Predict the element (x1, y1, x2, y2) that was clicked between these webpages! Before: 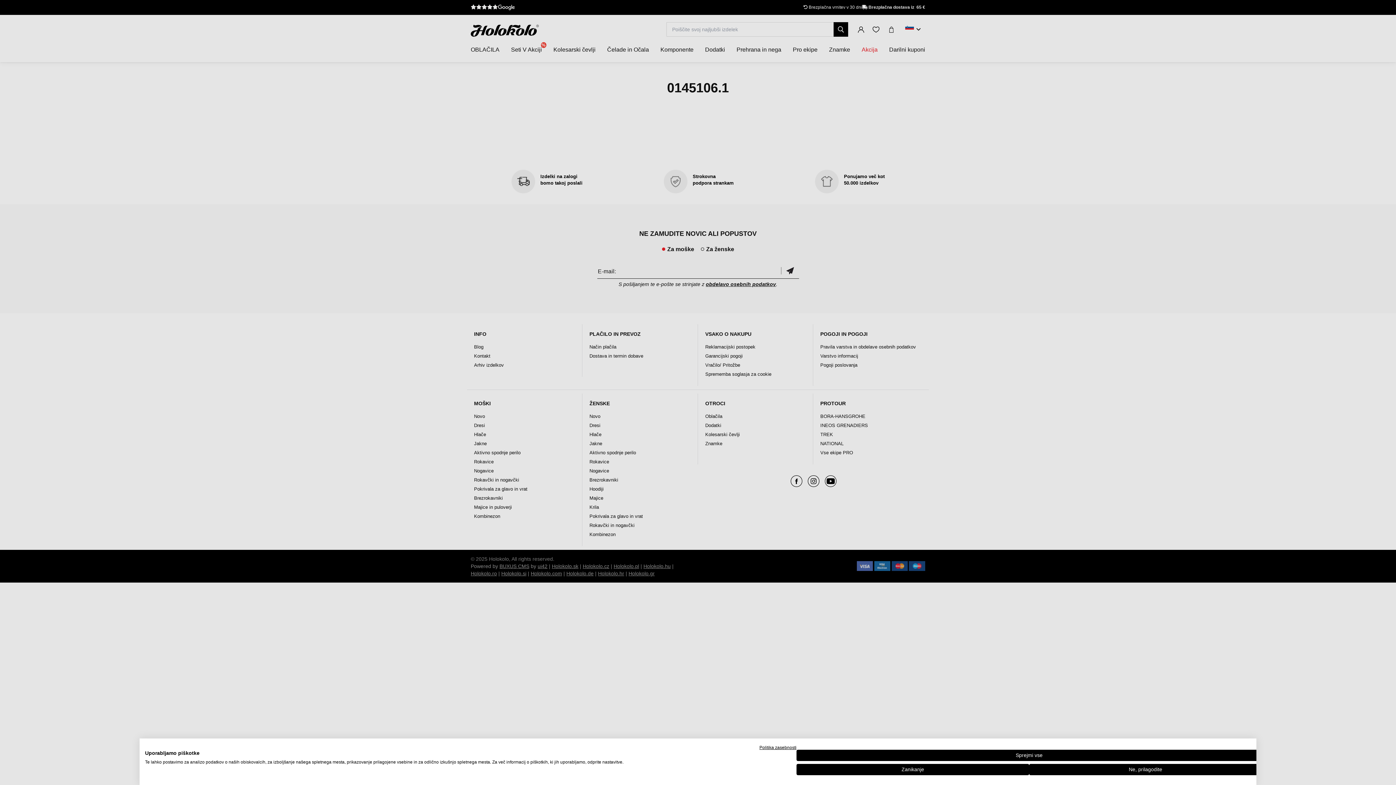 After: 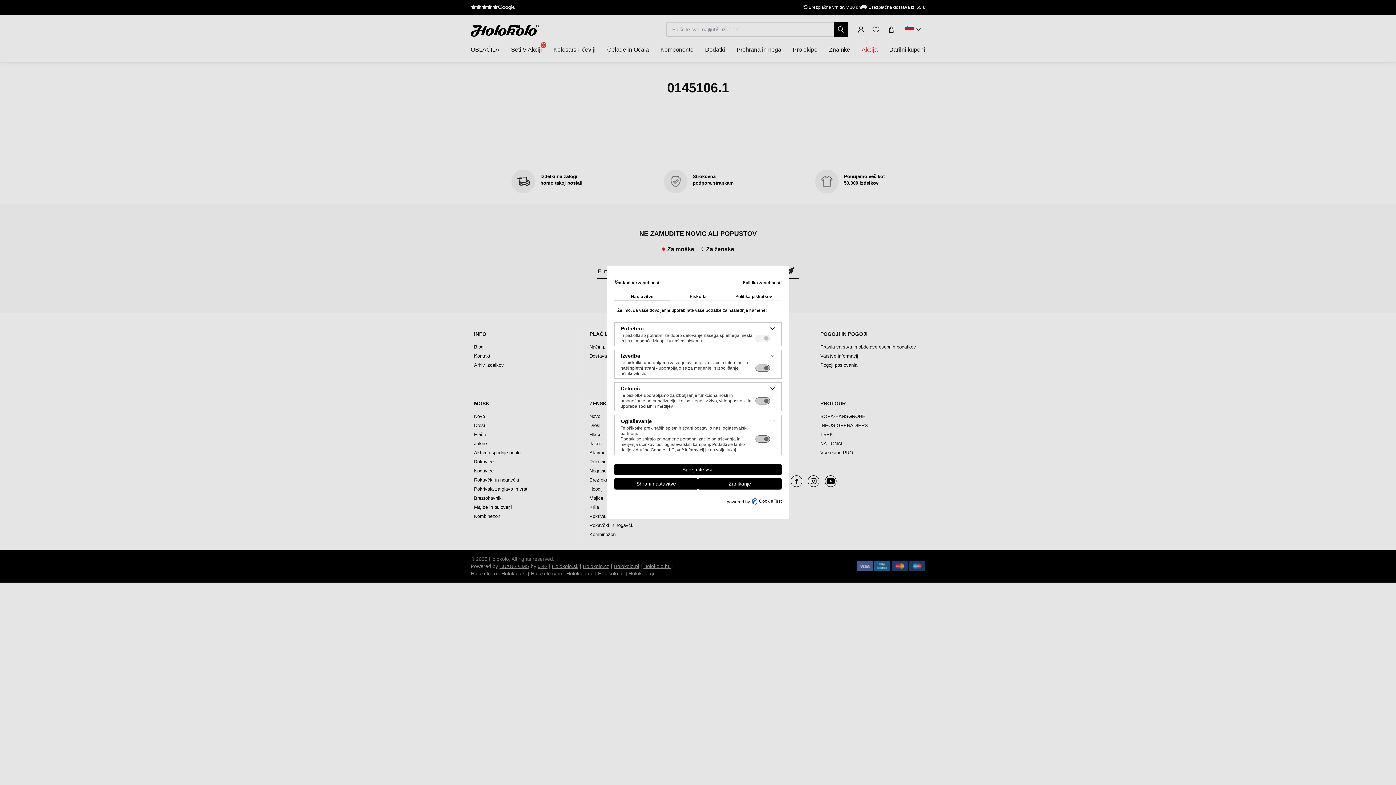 Action: bbox: (1029, 764, 1262, 775) label: Prilagodite nastavitve spletne strani cookie 